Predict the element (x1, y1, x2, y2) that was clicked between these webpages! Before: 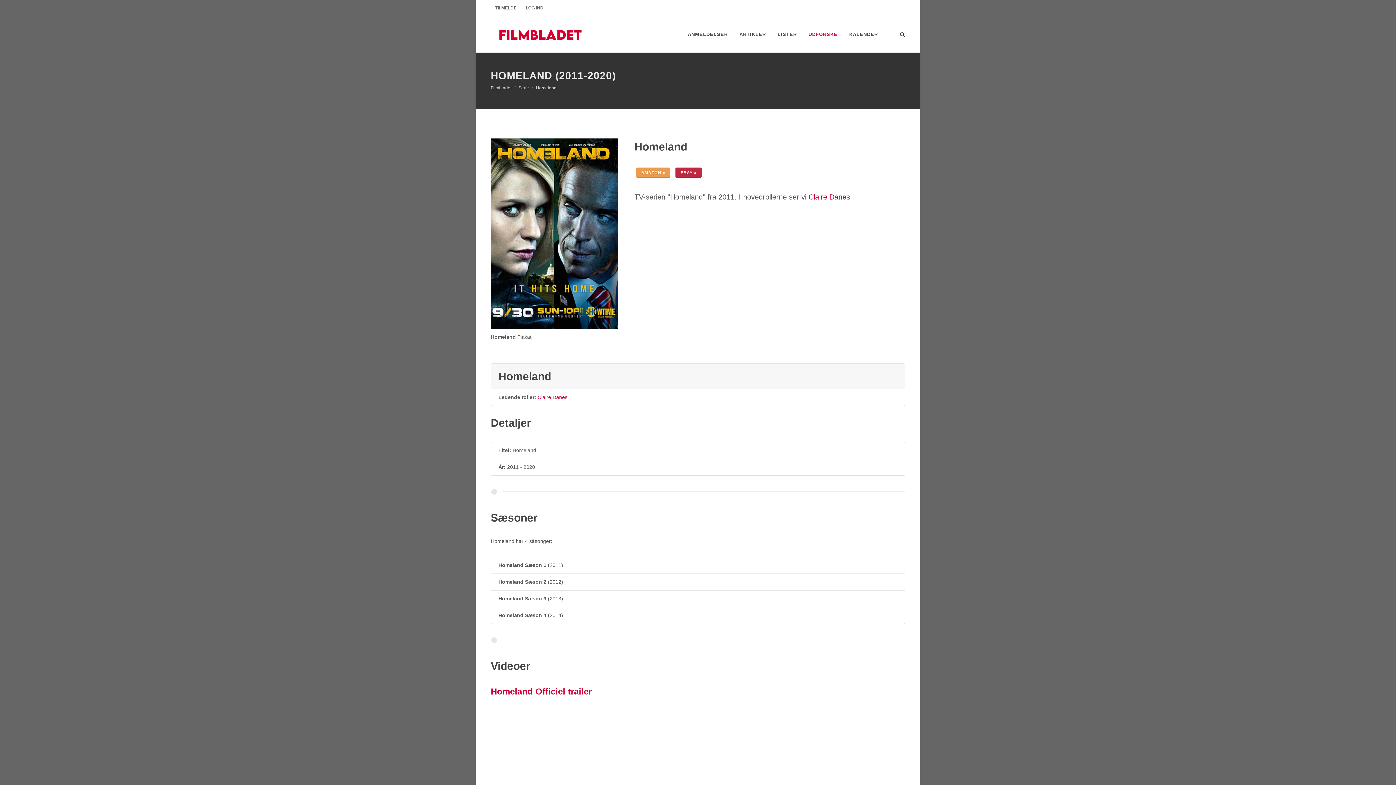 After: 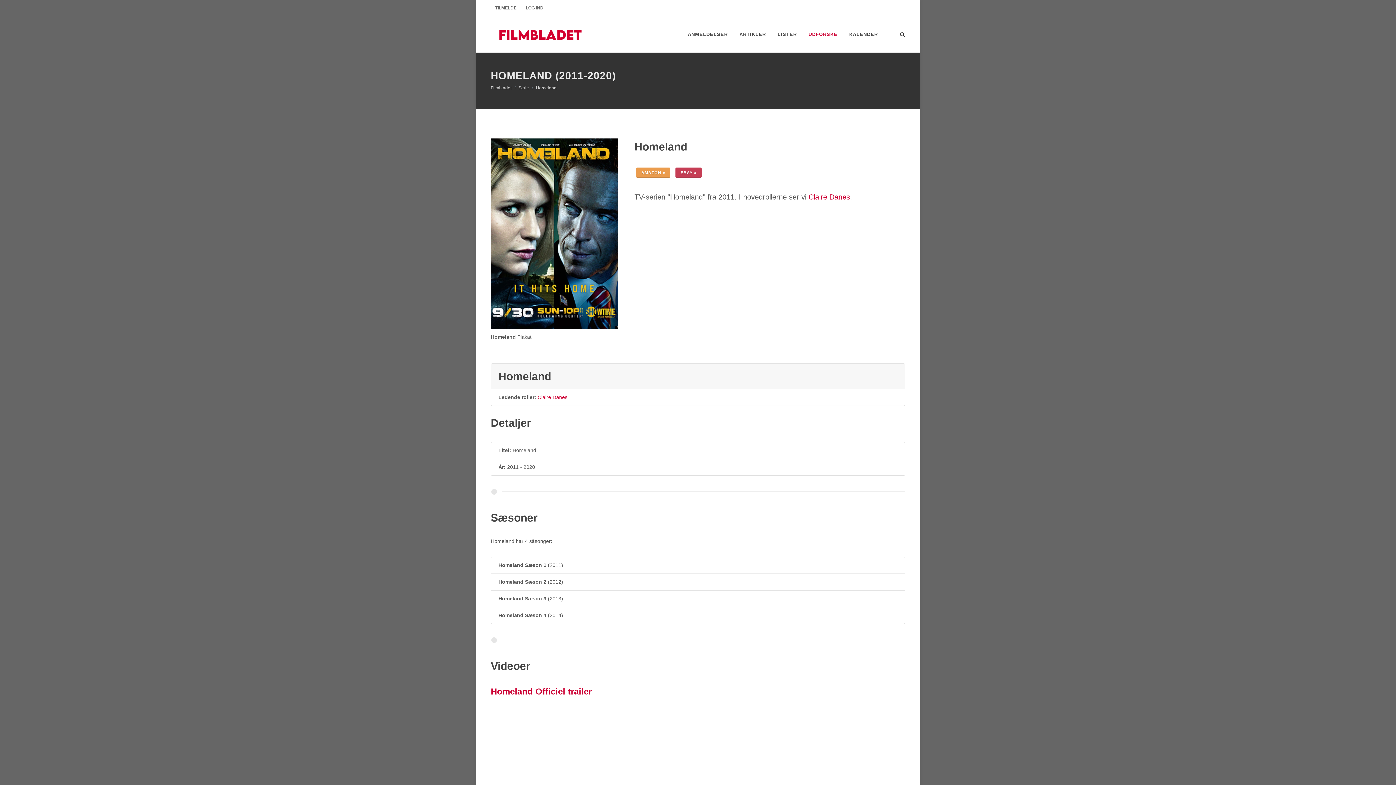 Action: label: EBAY » bbox: (675, 167, 701, 177)